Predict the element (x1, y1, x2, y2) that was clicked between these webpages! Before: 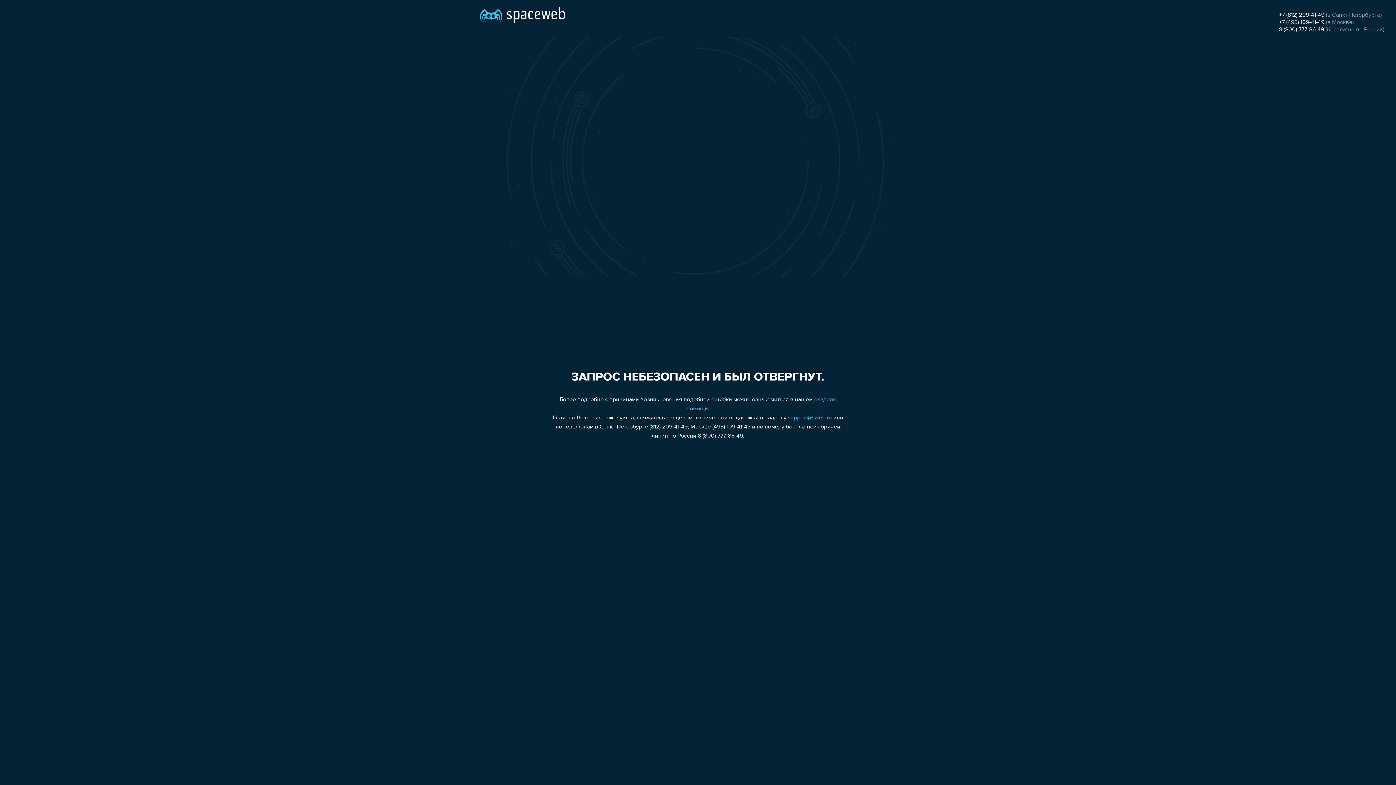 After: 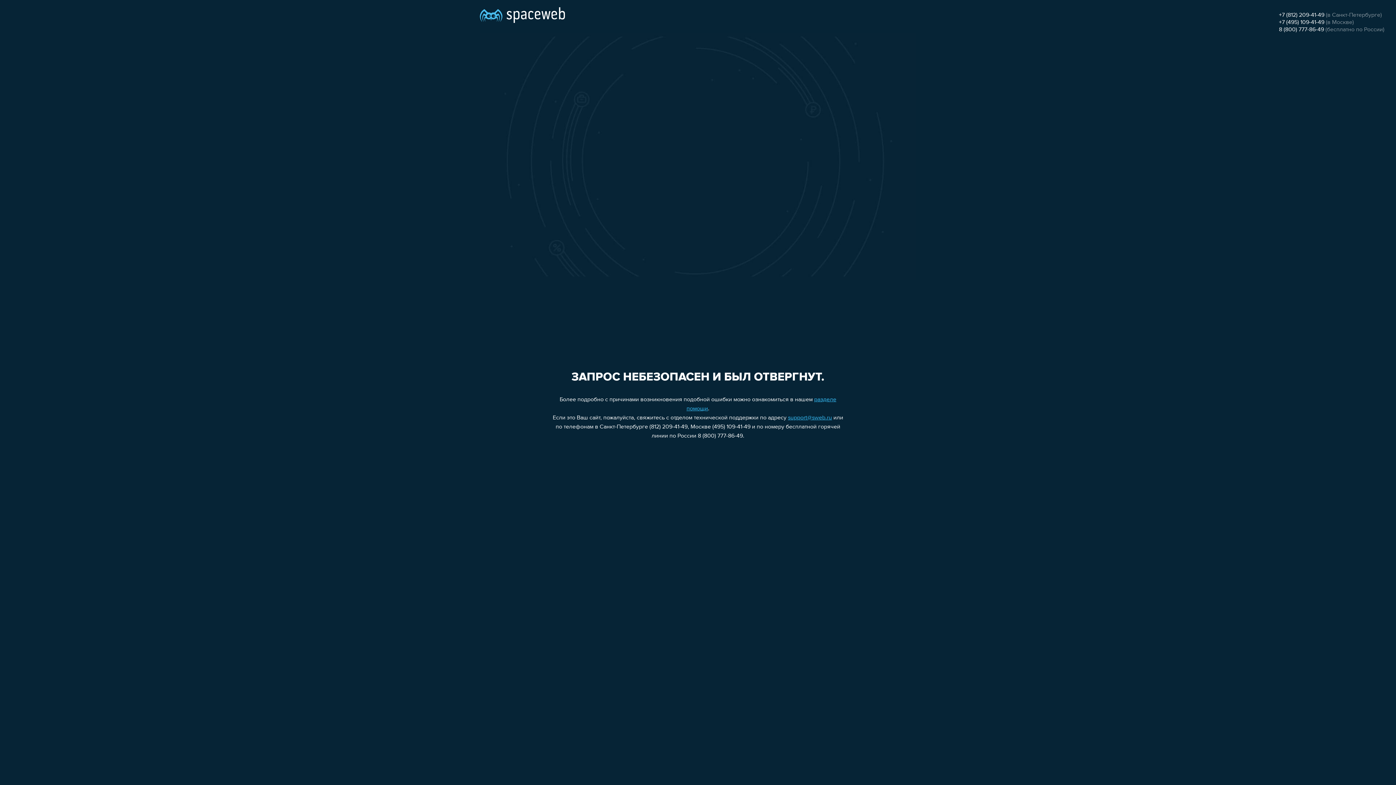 Action: bbox: (788, 415, 832, 421) label: support@sweb.ru